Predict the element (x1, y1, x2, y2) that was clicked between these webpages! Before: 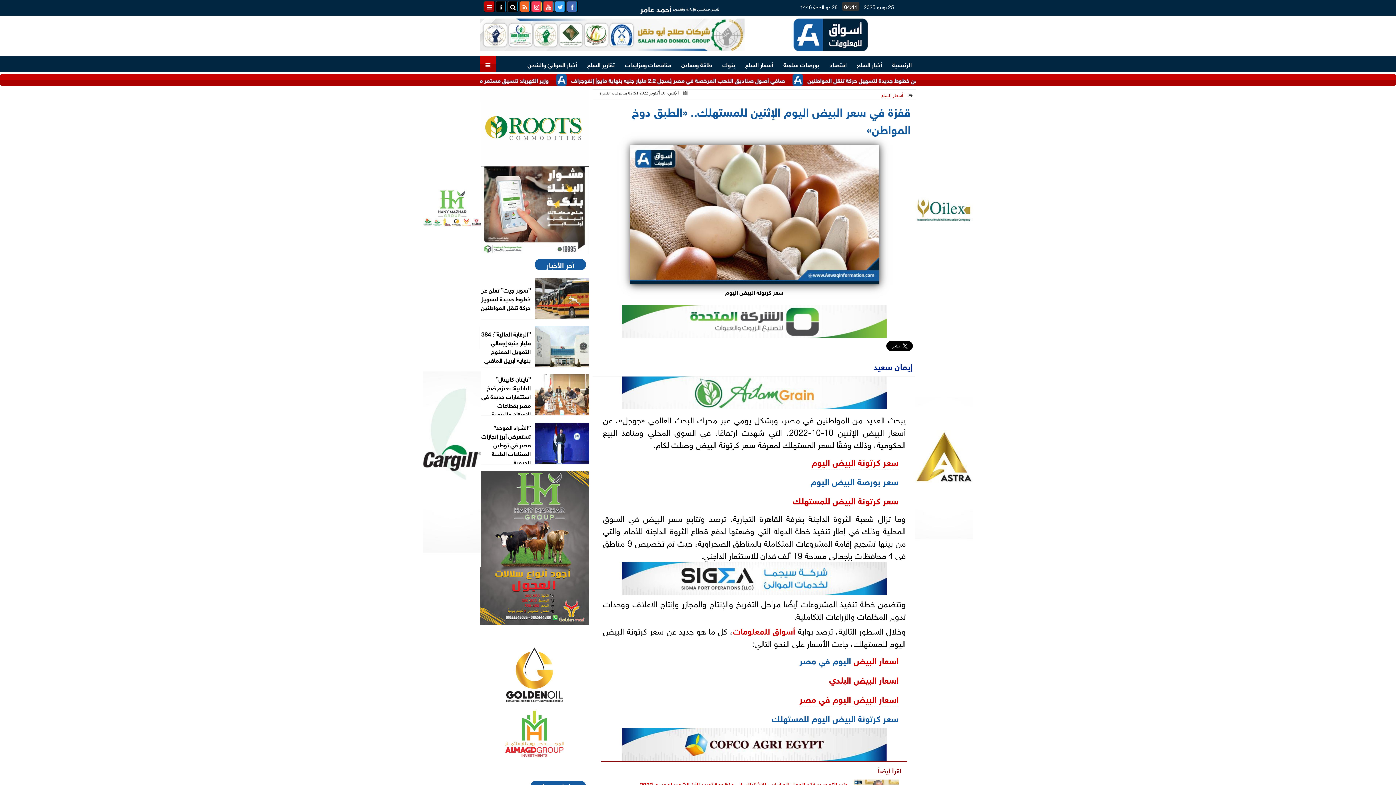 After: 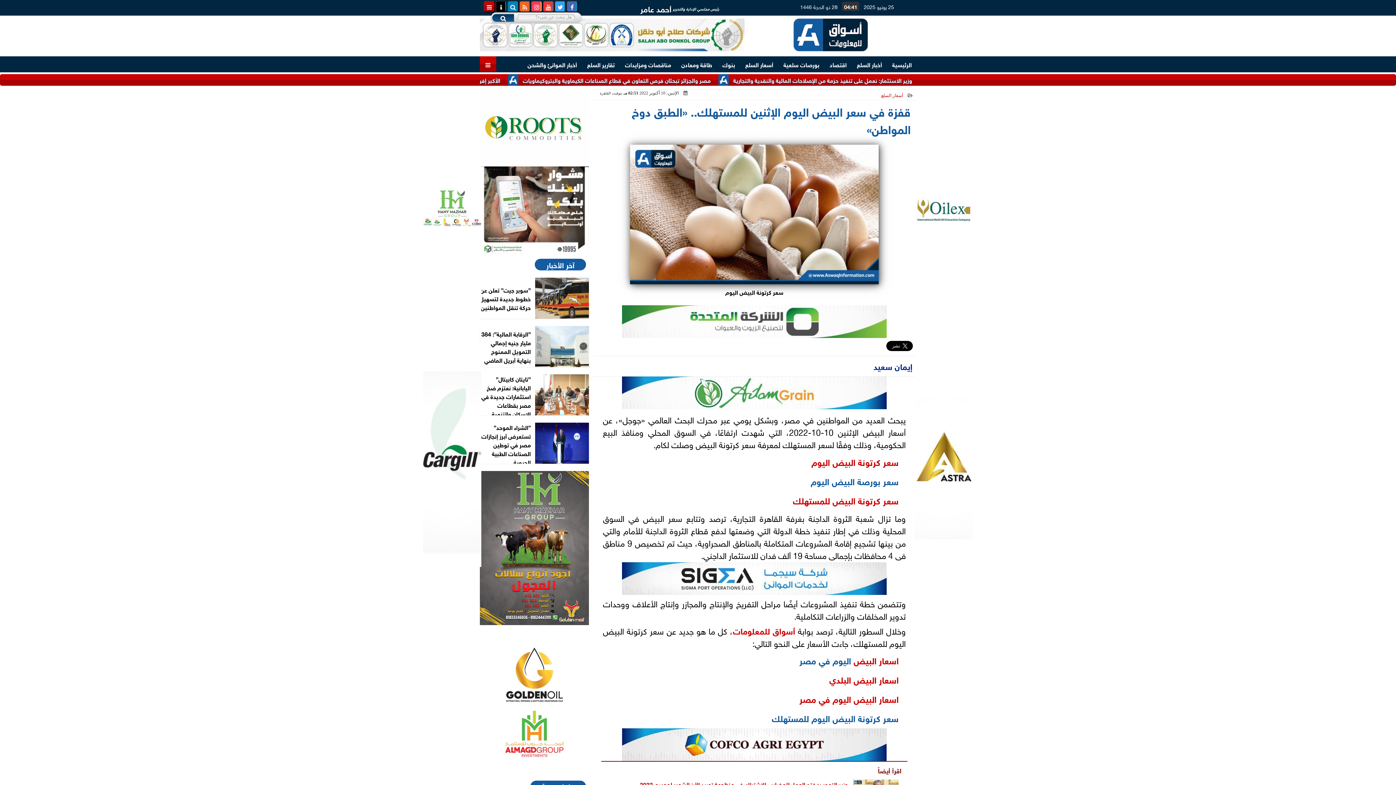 Action: bbox: (507, 0, 519, 12)